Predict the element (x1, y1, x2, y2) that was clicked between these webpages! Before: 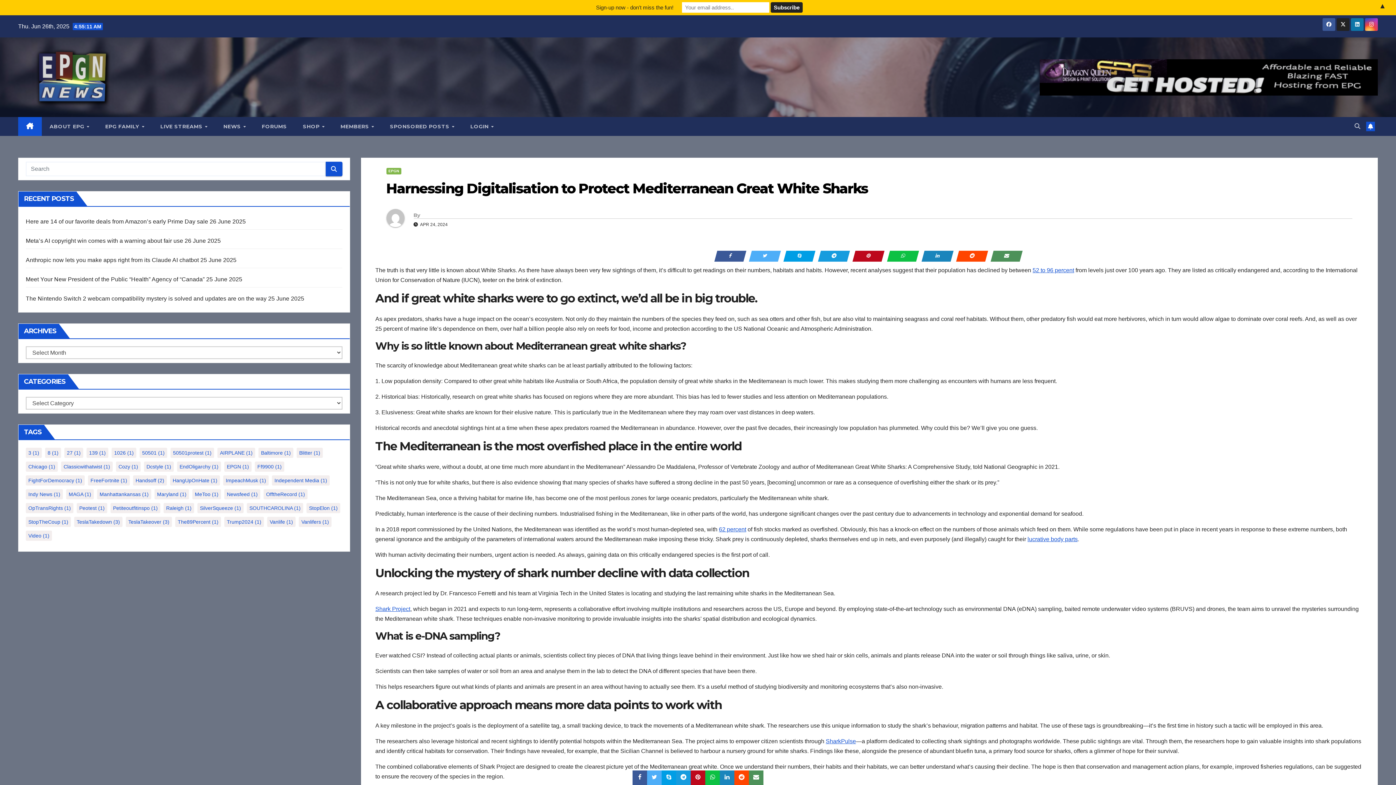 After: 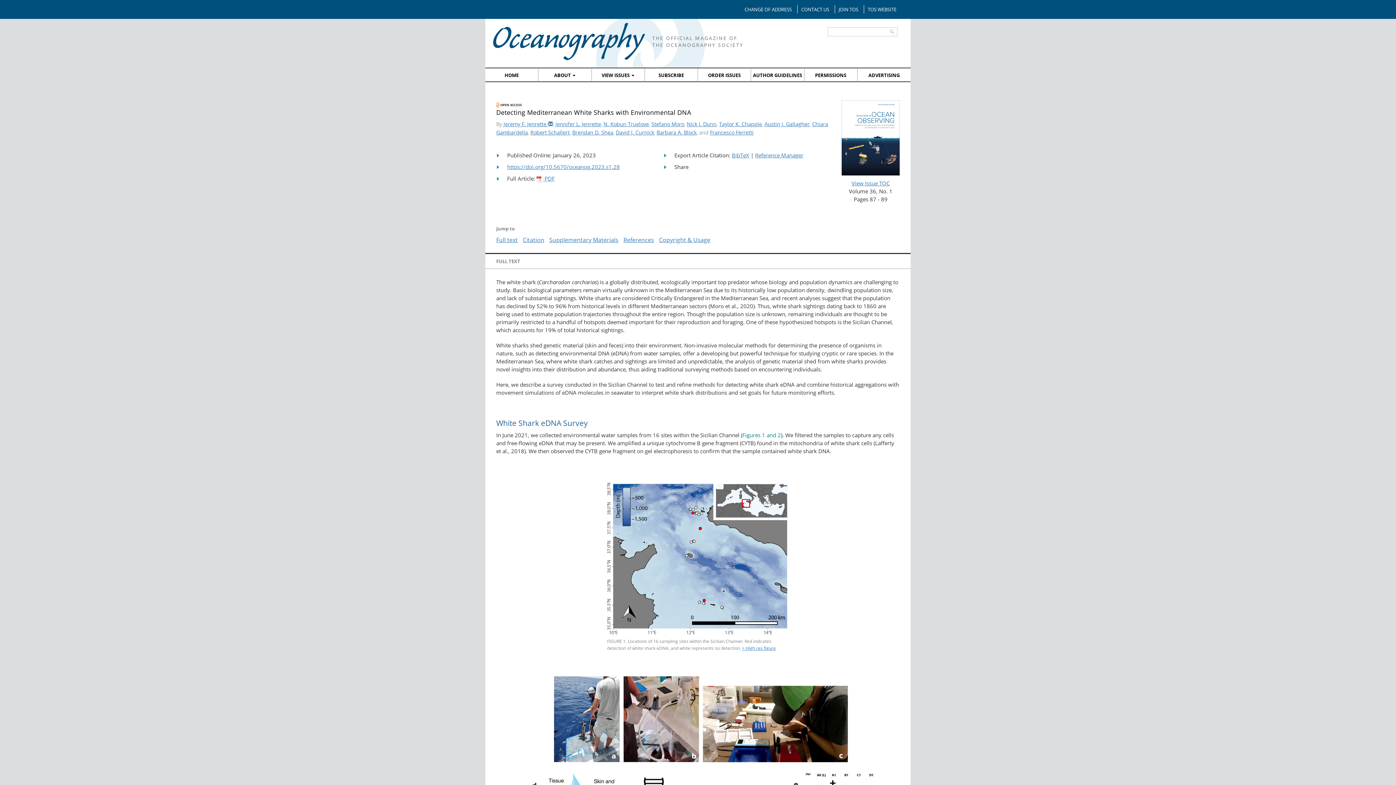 Action: label: 52 to 96 percent bbox: (1032, 267, 1074, 273)